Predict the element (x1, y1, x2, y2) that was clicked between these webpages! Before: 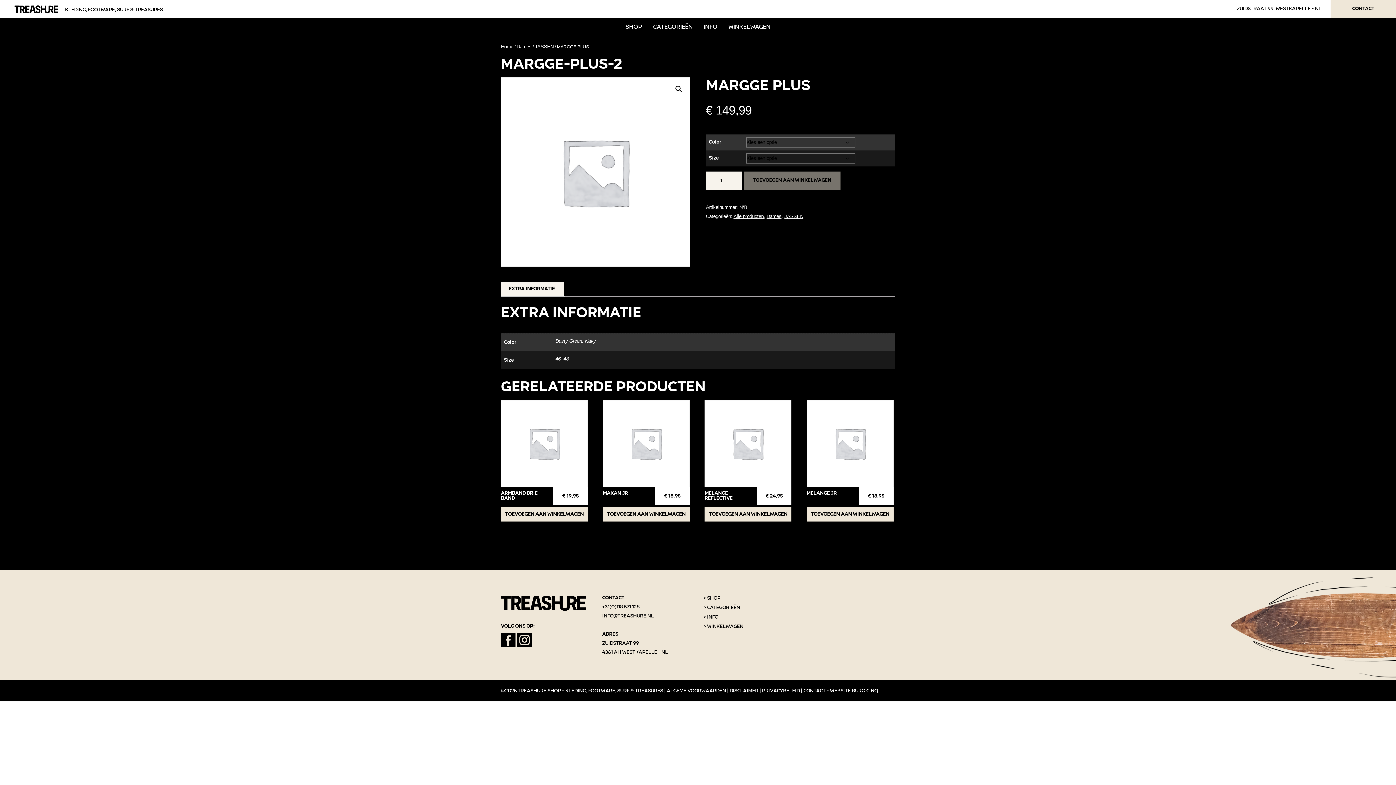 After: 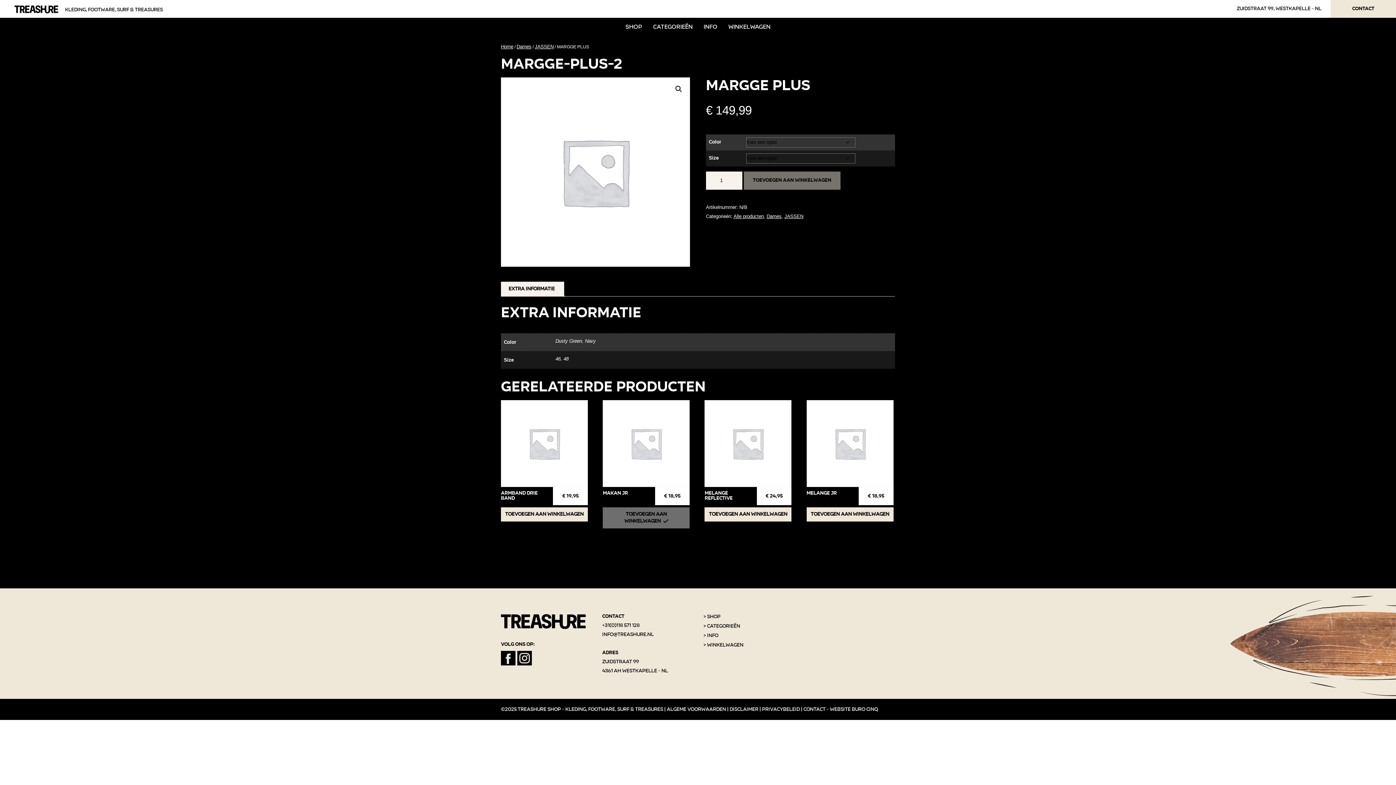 Action: label: Toevoegen aan winkelwagen: “Makan jr“ bbox: (602, 507, 689, 521)